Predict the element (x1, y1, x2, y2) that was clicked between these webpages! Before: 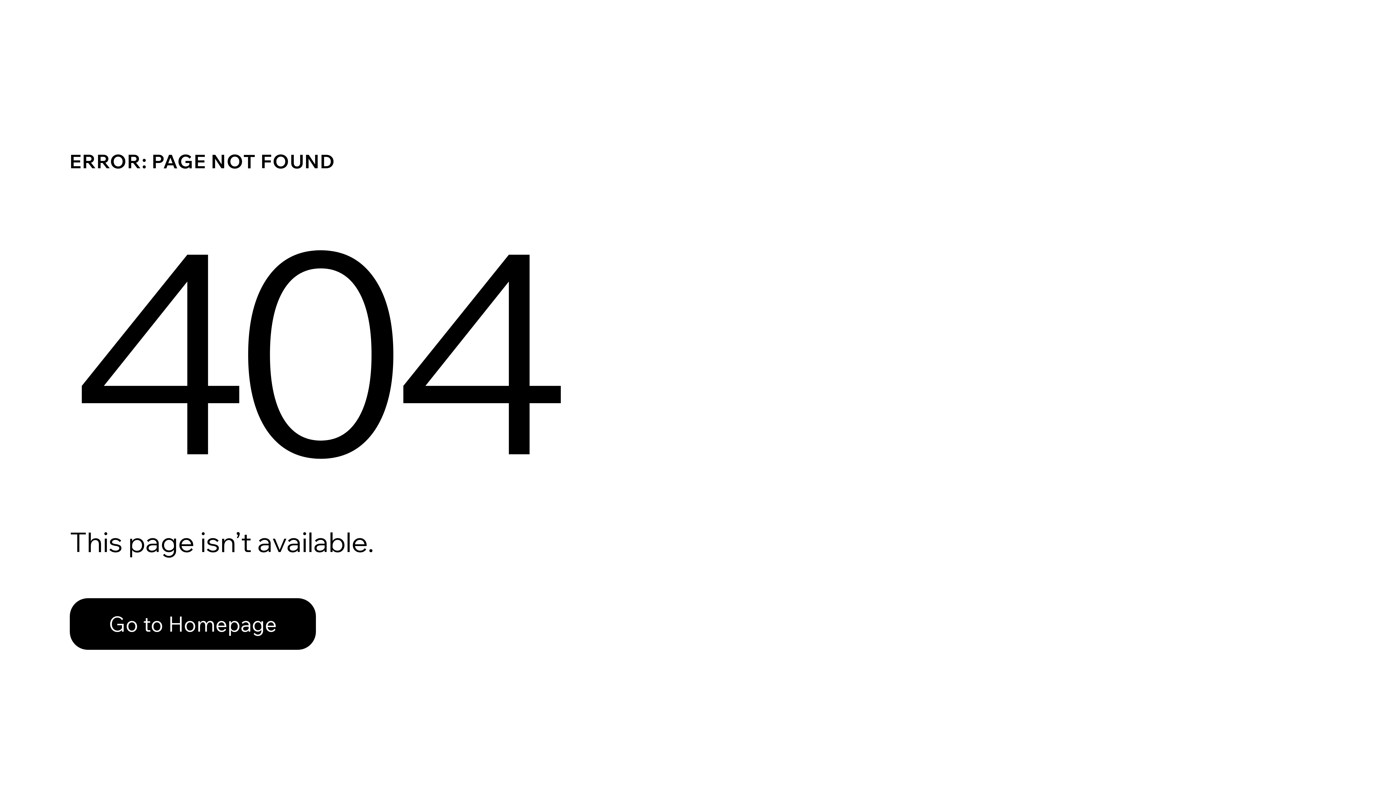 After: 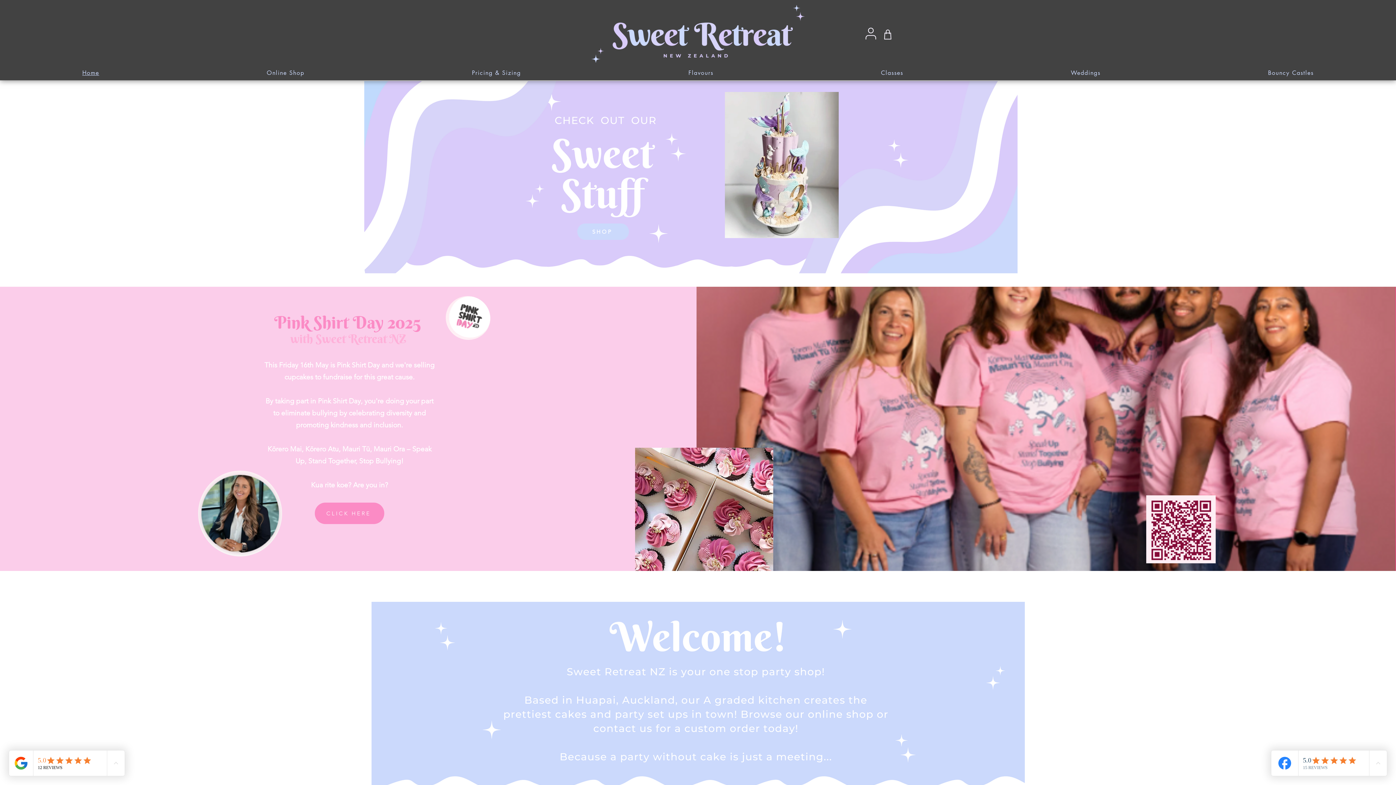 Action: bbox: (69, 582, 768, 659) label: Go to Homepage